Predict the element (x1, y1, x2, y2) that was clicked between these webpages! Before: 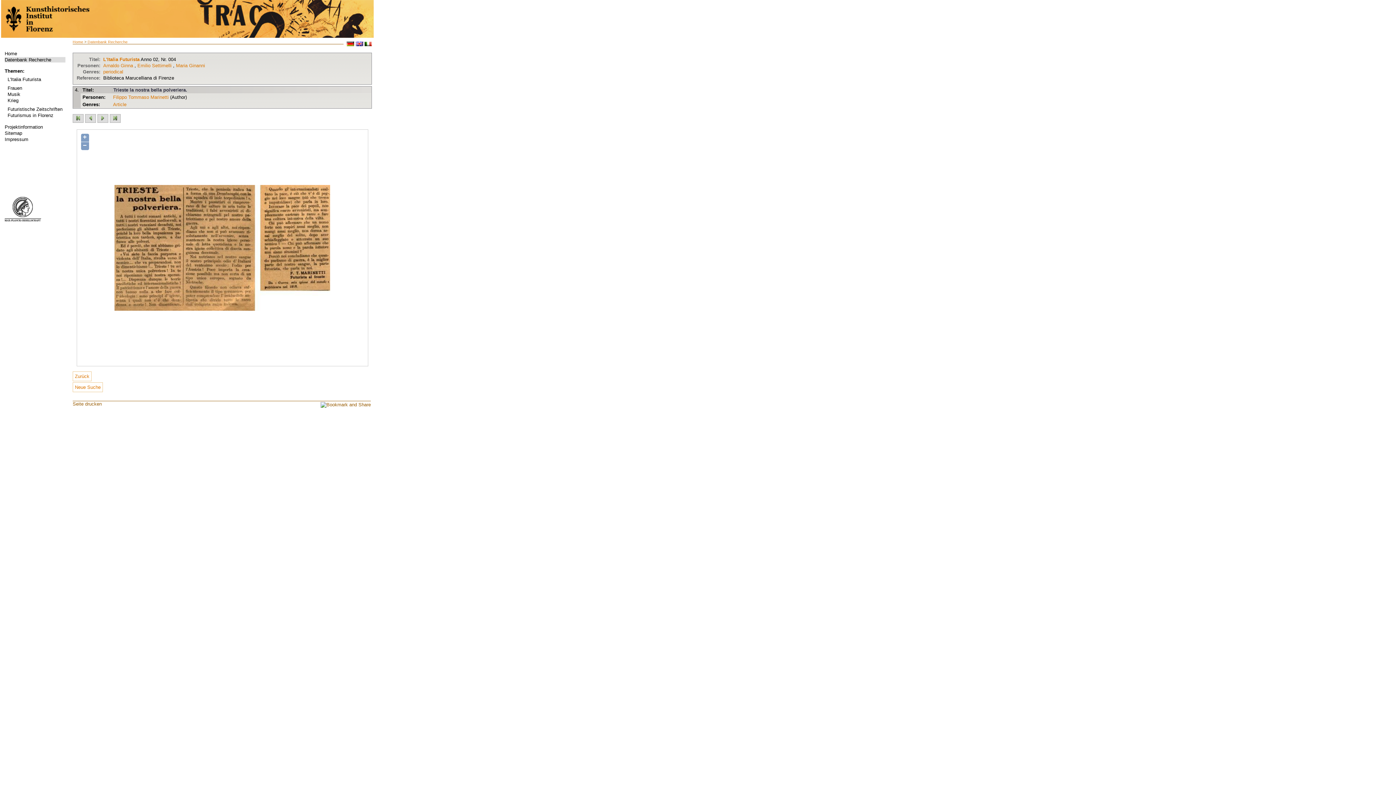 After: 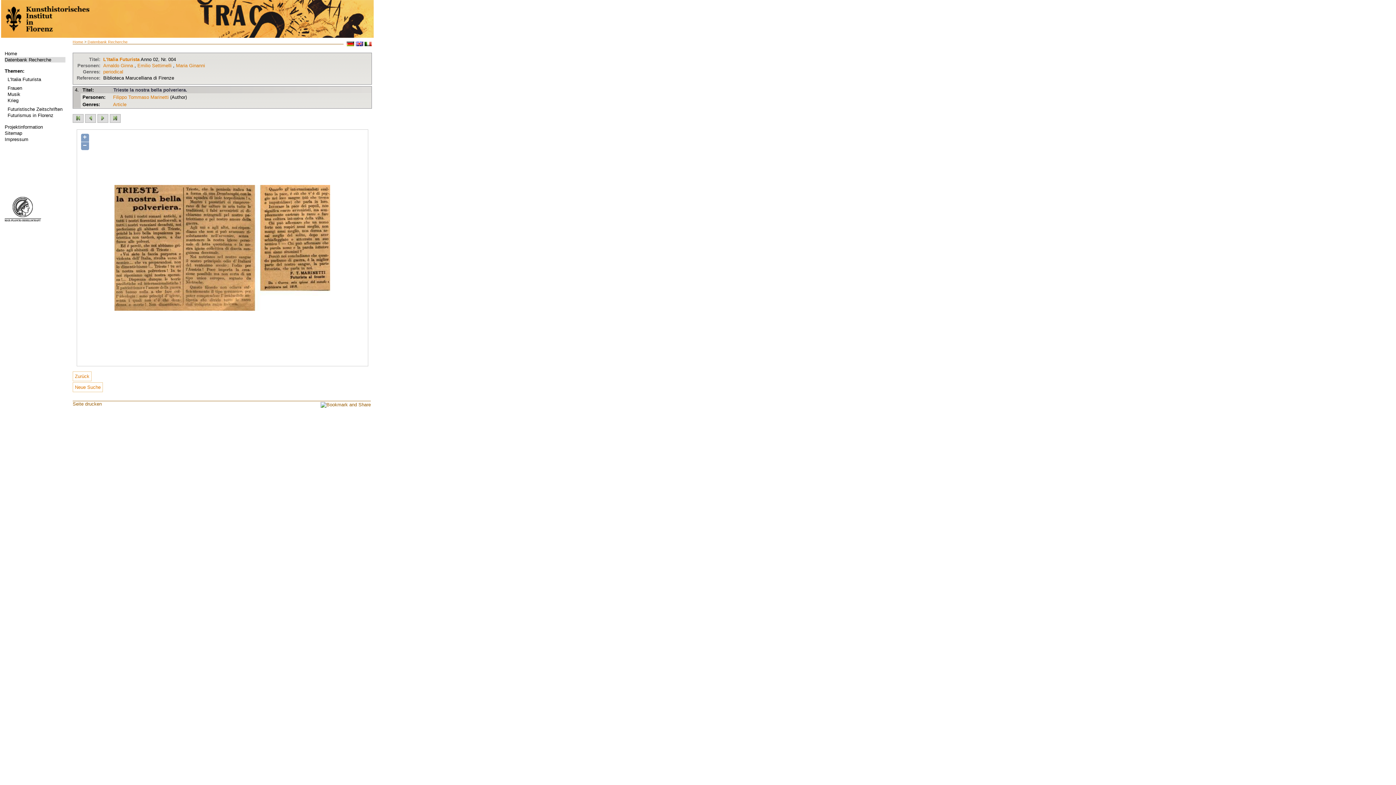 Action: bbox: (4, 218, 41, 223)